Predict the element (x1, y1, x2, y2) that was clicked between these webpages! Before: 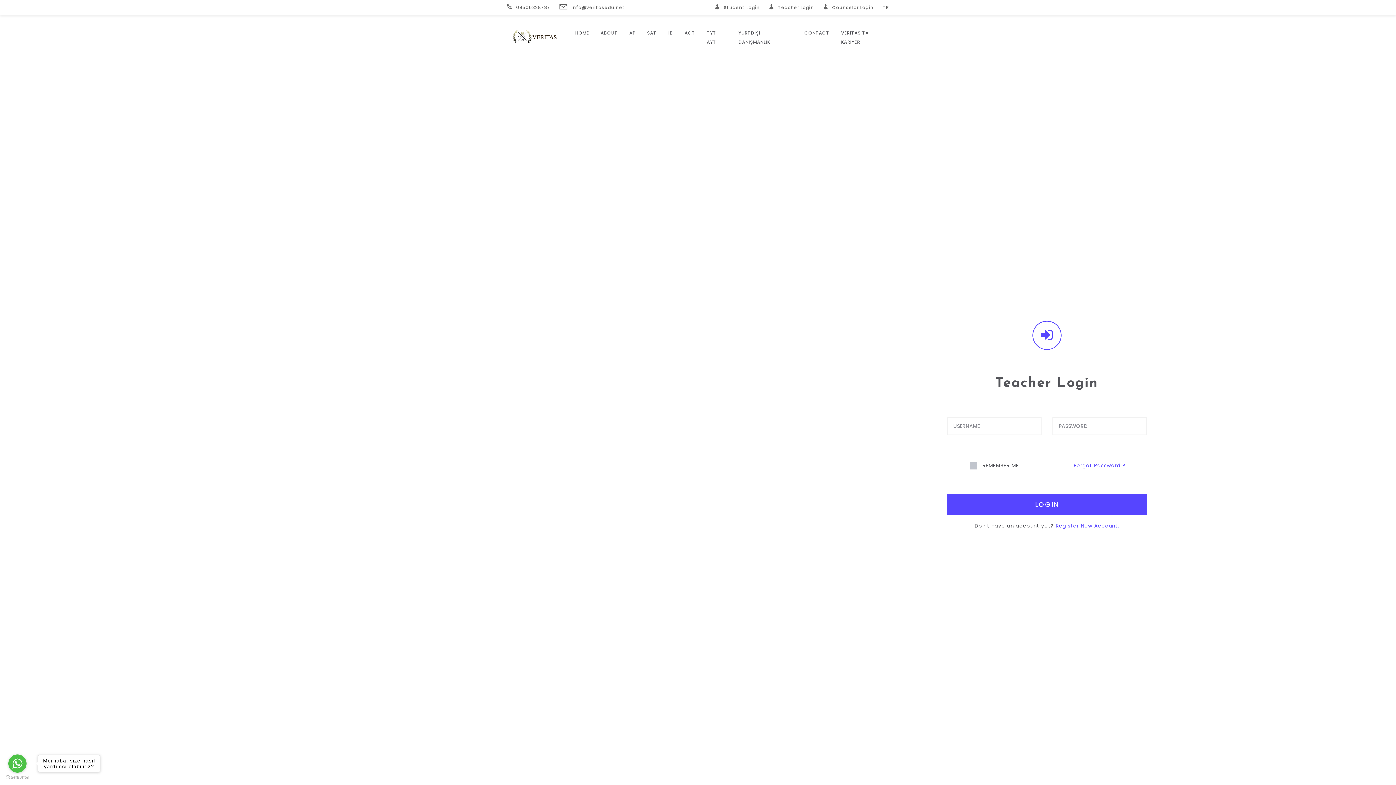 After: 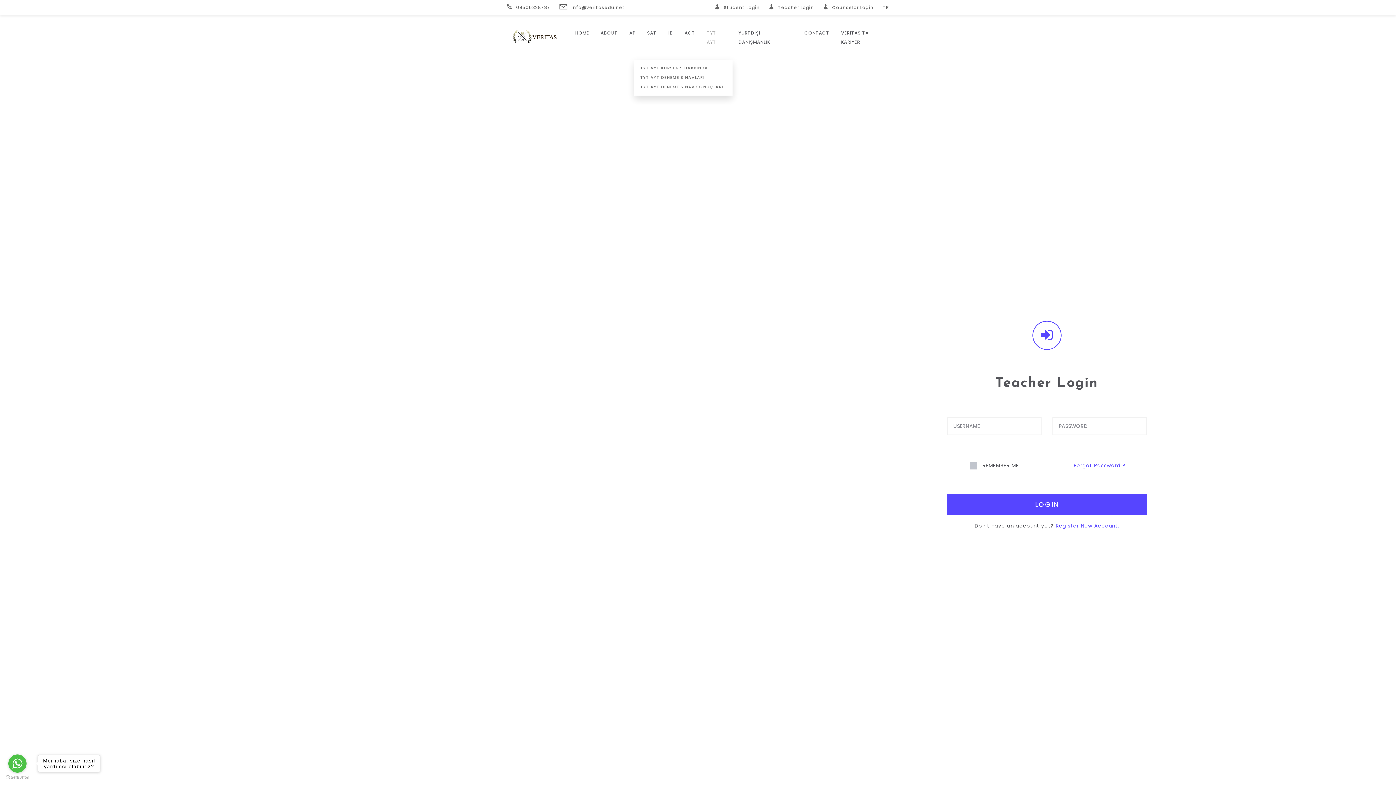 Action: bbox: (701, 15, 732, 59) label: TYT AYT